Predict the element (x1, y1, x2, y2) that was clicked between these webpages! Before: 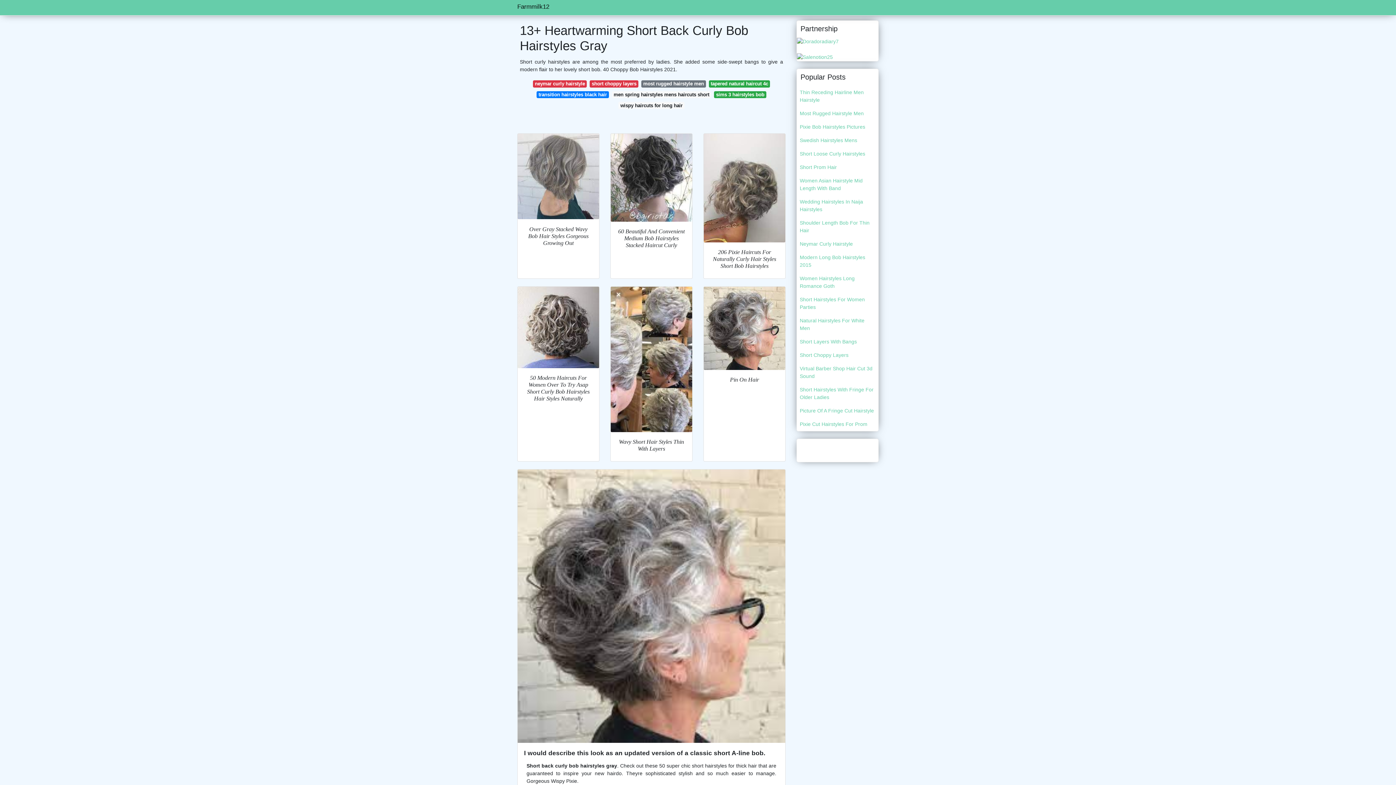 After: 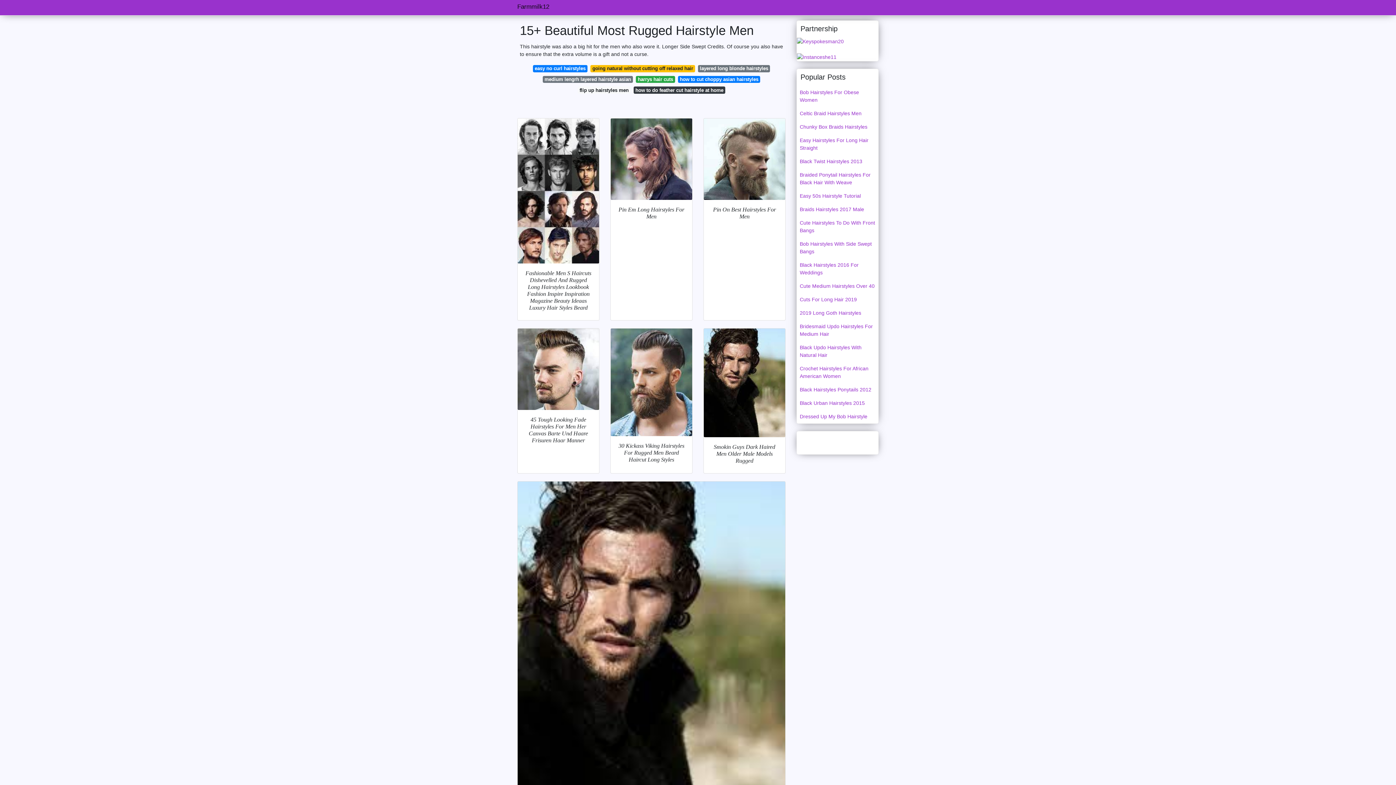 Action: label: most rugged hairstyle men bbox: (641, 80, 706, 87)